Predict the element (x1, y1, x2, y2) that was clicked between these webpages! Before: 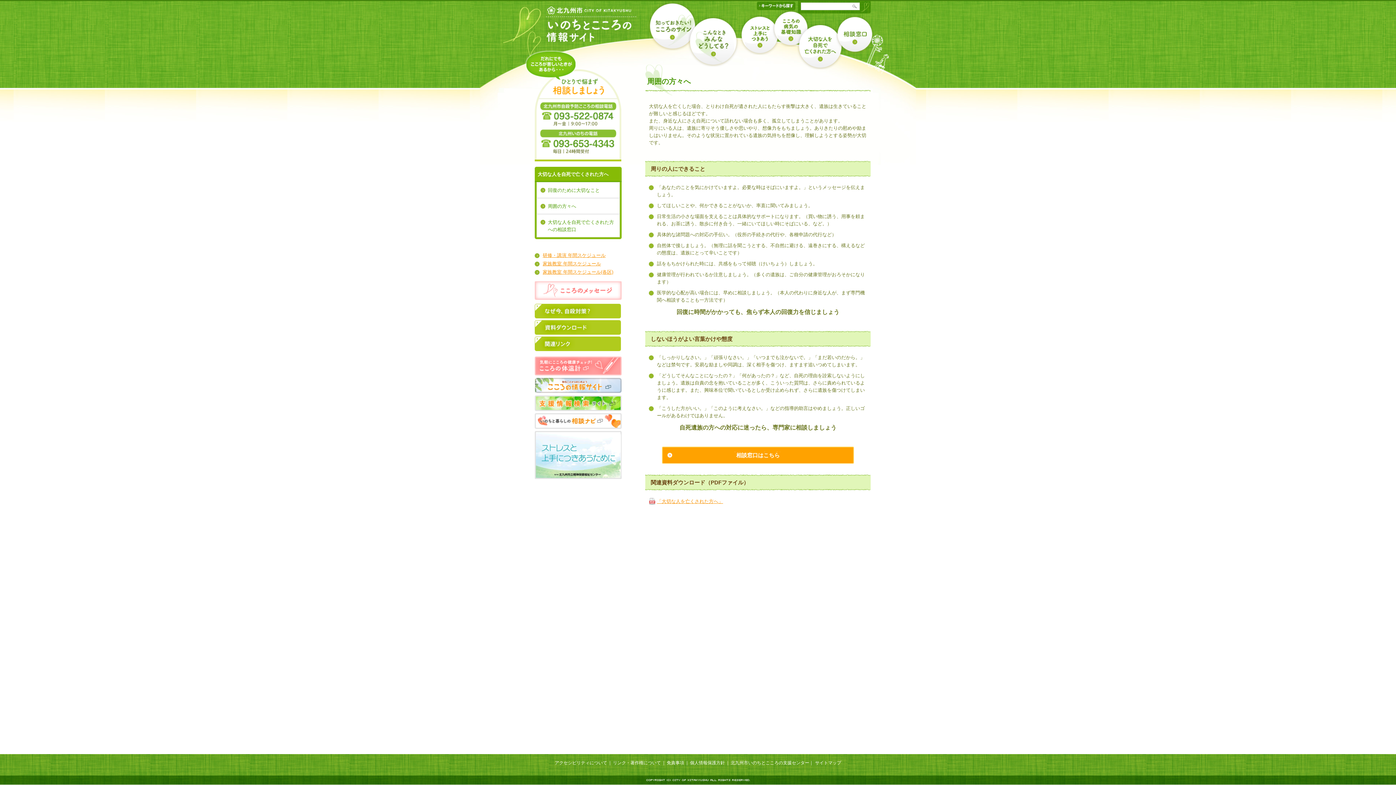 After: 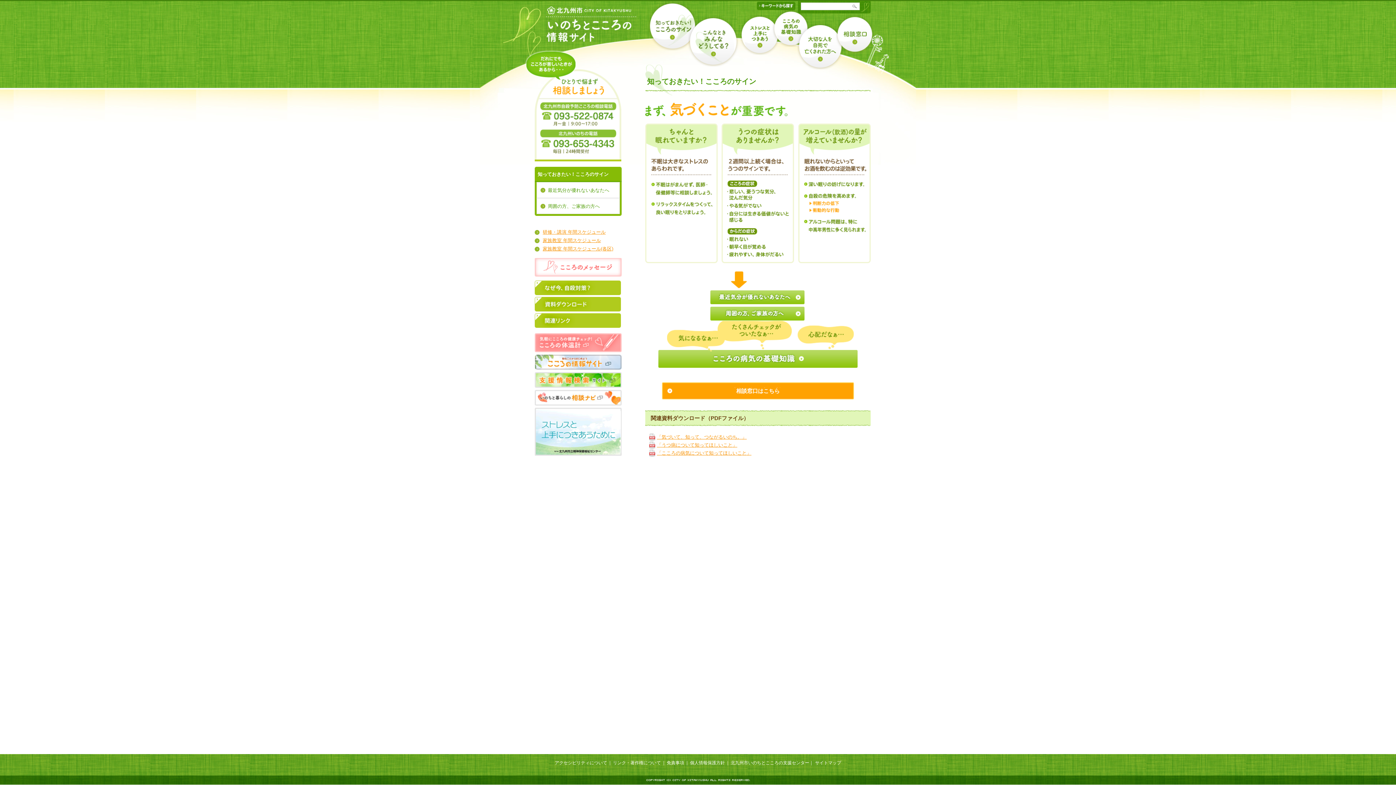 Action: bbox: (648, 2, 697, 8)